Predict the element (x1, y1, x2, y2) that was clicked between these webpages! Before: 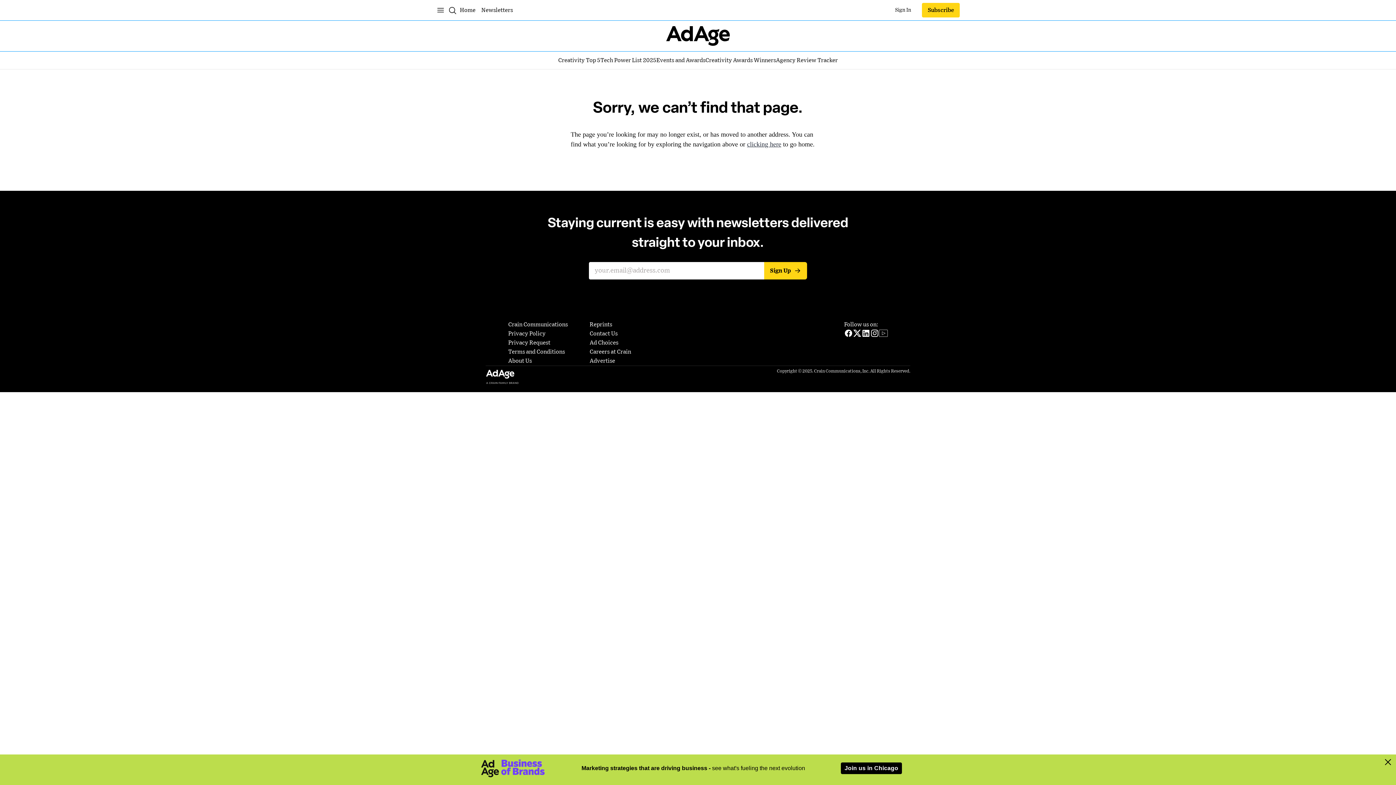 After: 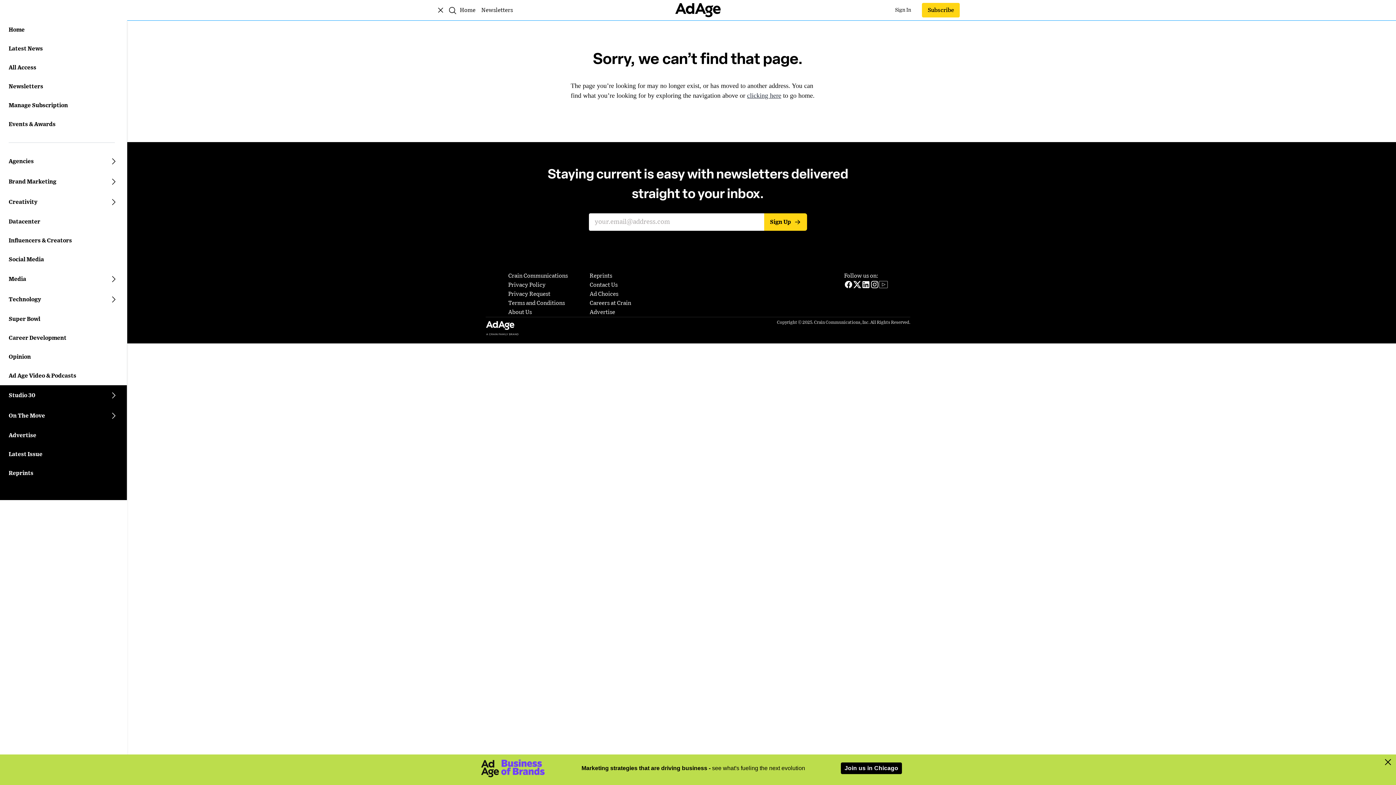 Action: bbox: (436, 5, 445, 14) label: Open main menu